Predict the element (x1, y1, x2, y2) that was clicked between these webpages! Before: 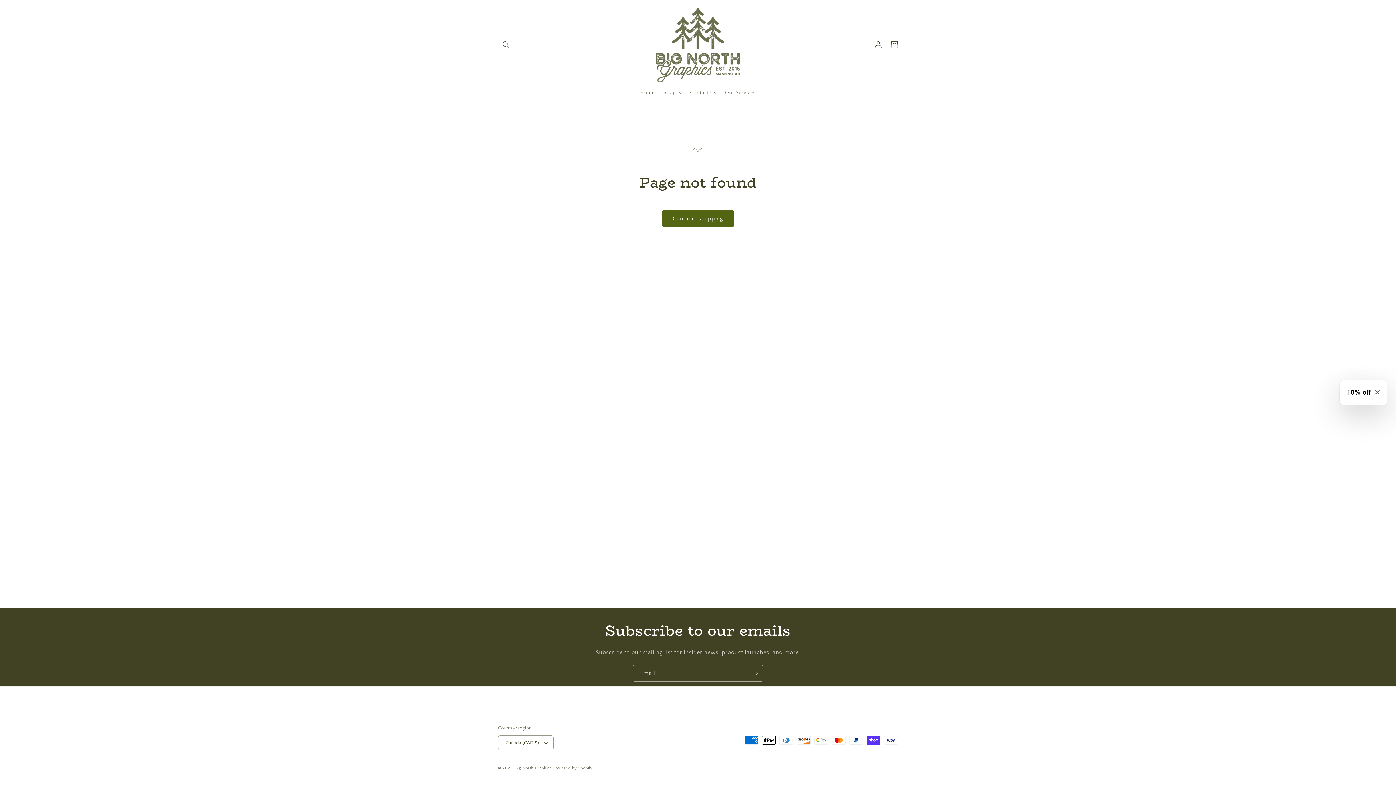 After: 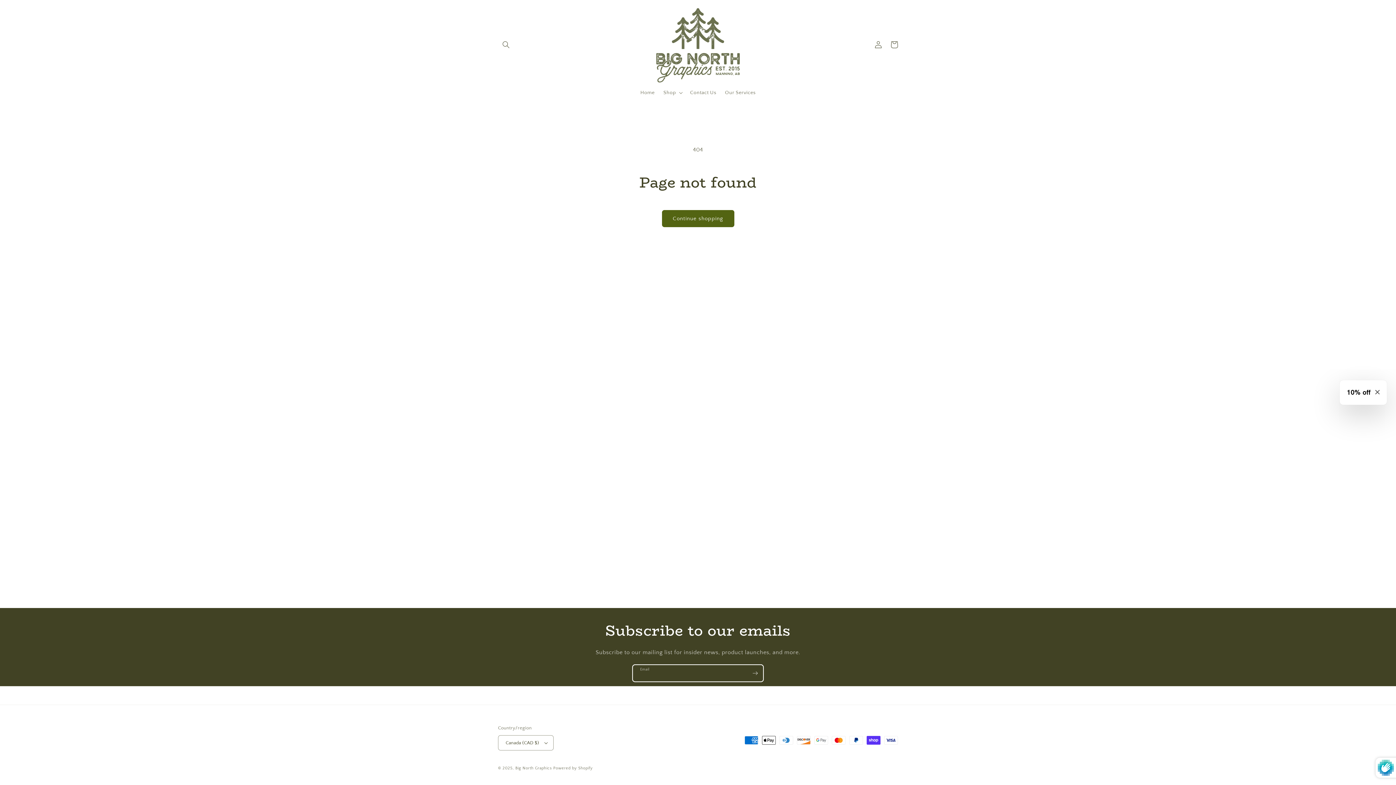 Action: bbox: (747, 665, 763, 682) label: Subscribe